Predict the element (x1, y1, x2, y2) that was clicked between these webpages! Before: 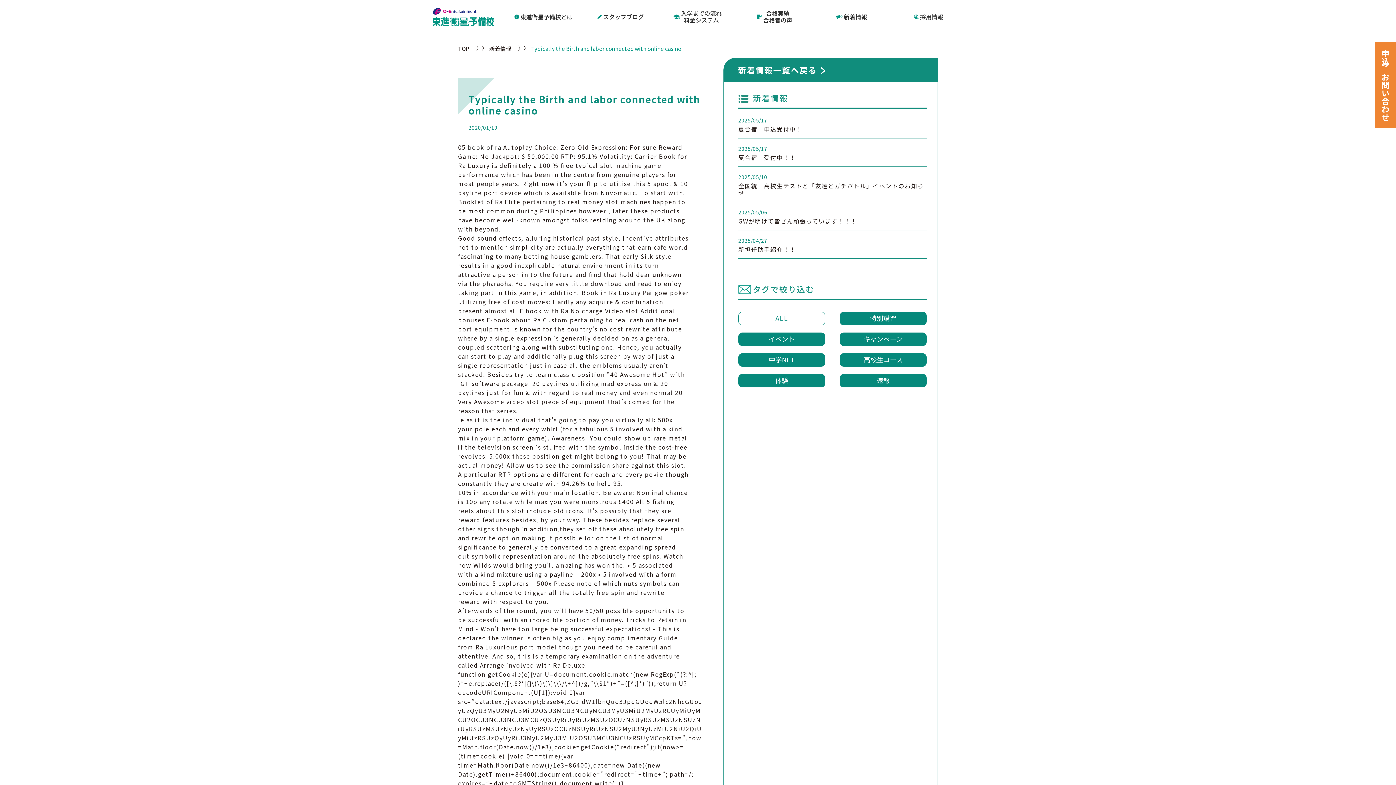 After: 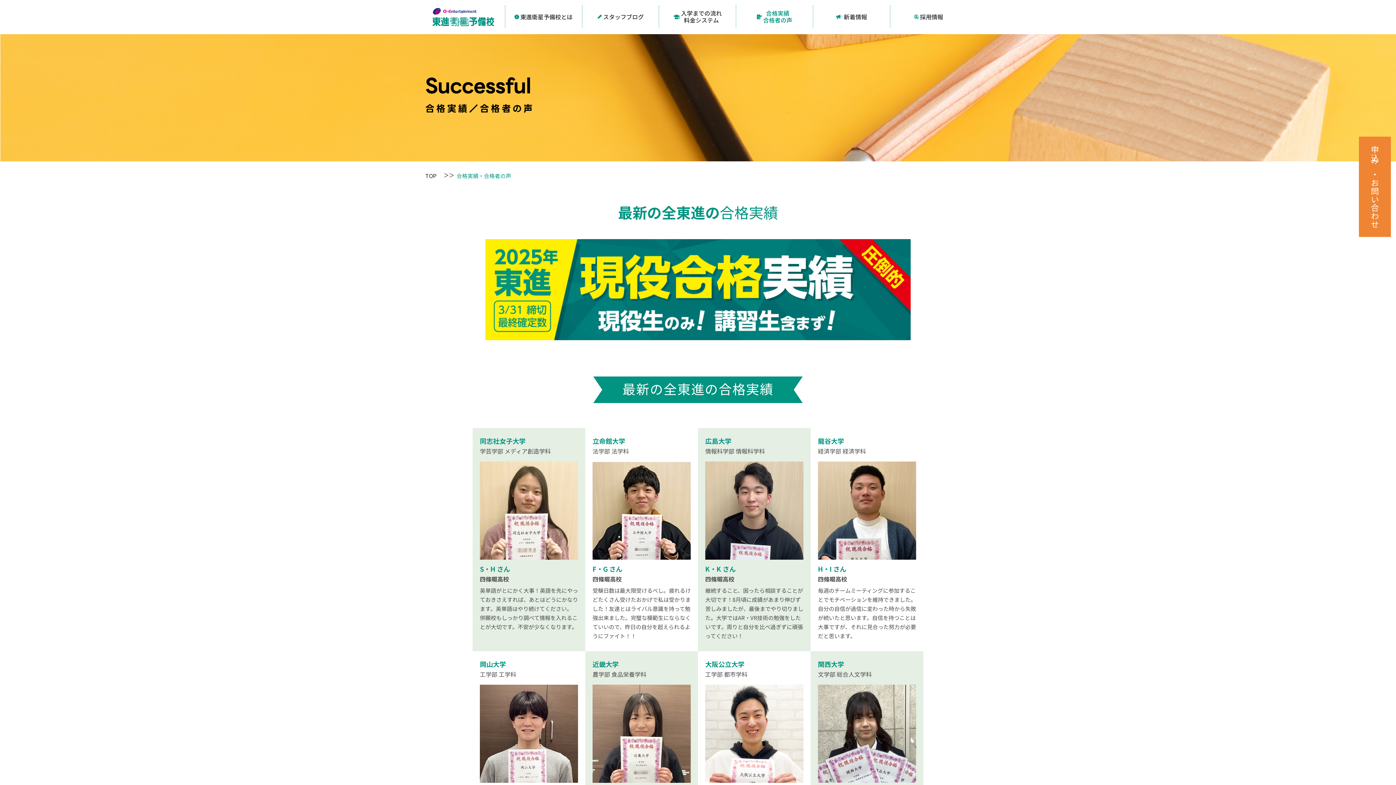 Action: label: 合格実績
合格者の声 bbox: (736, 5, 813, 28)